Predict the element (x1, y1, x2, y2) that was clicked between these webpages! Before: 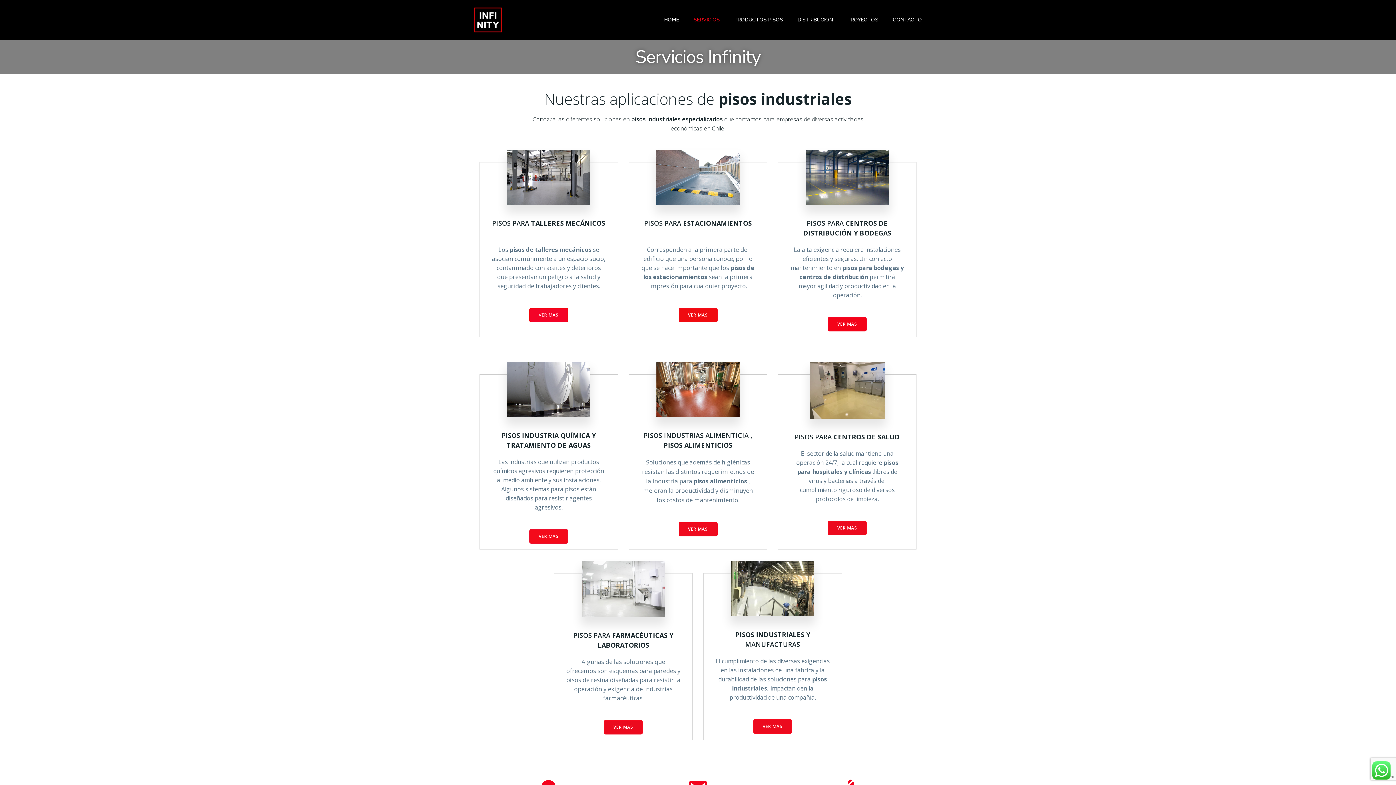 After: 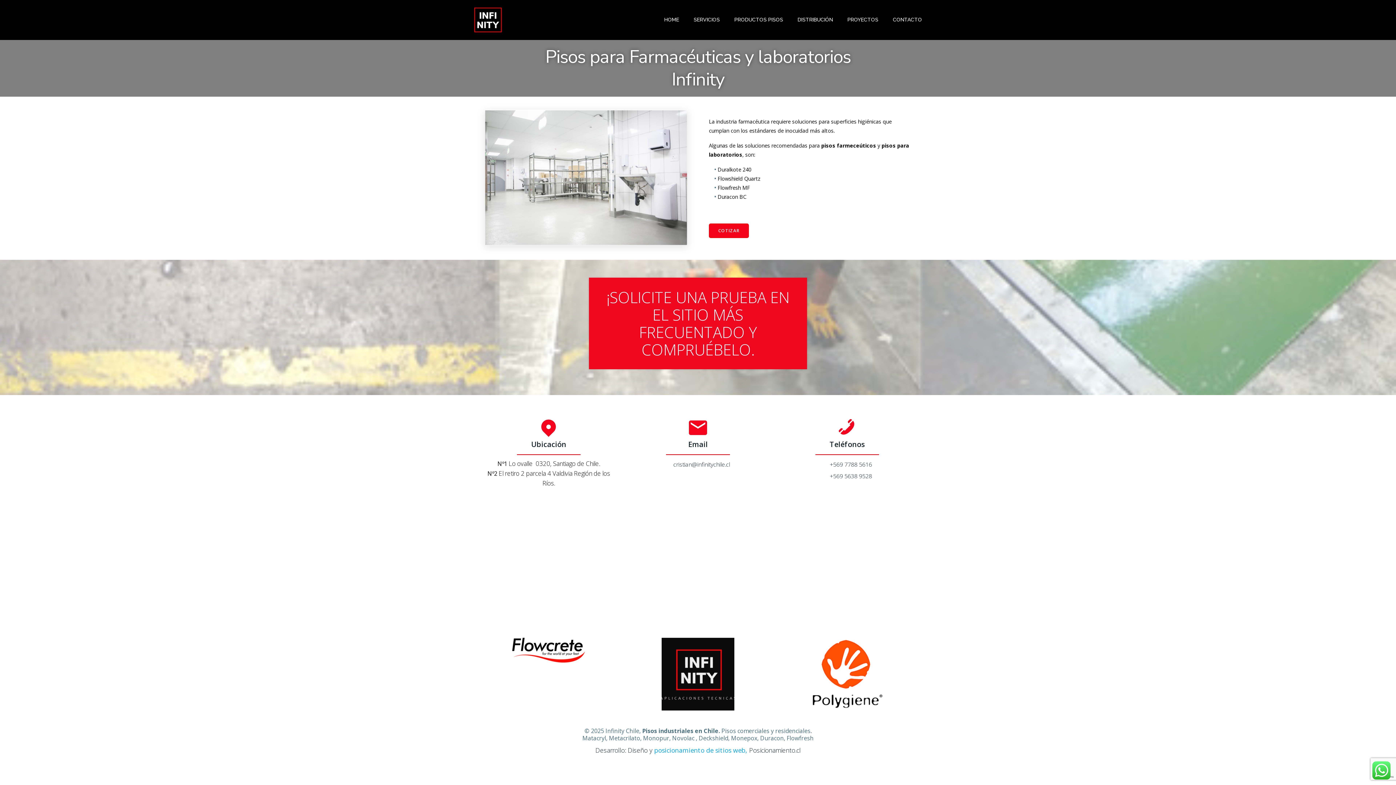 Action: label: VER MAS bbox: (604, 720, 642, 734)